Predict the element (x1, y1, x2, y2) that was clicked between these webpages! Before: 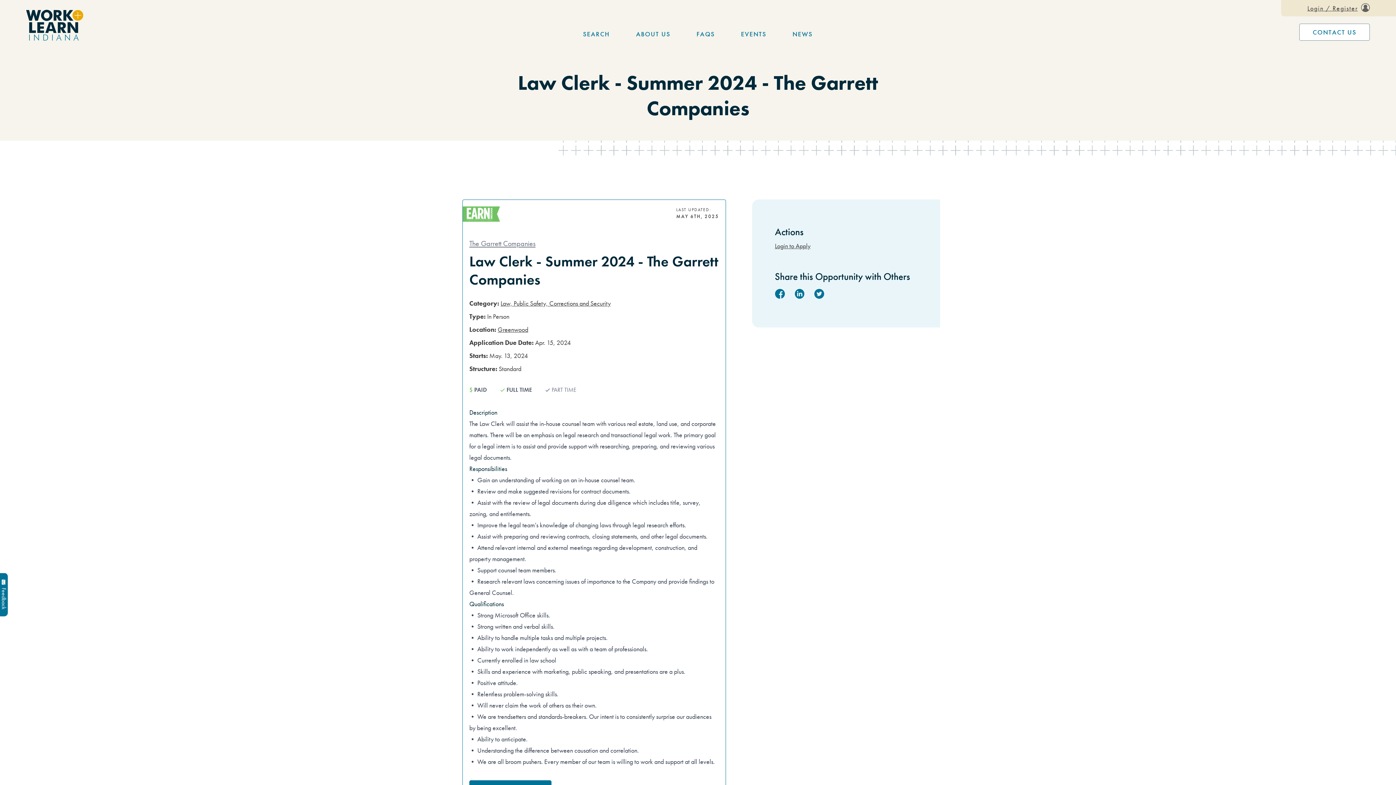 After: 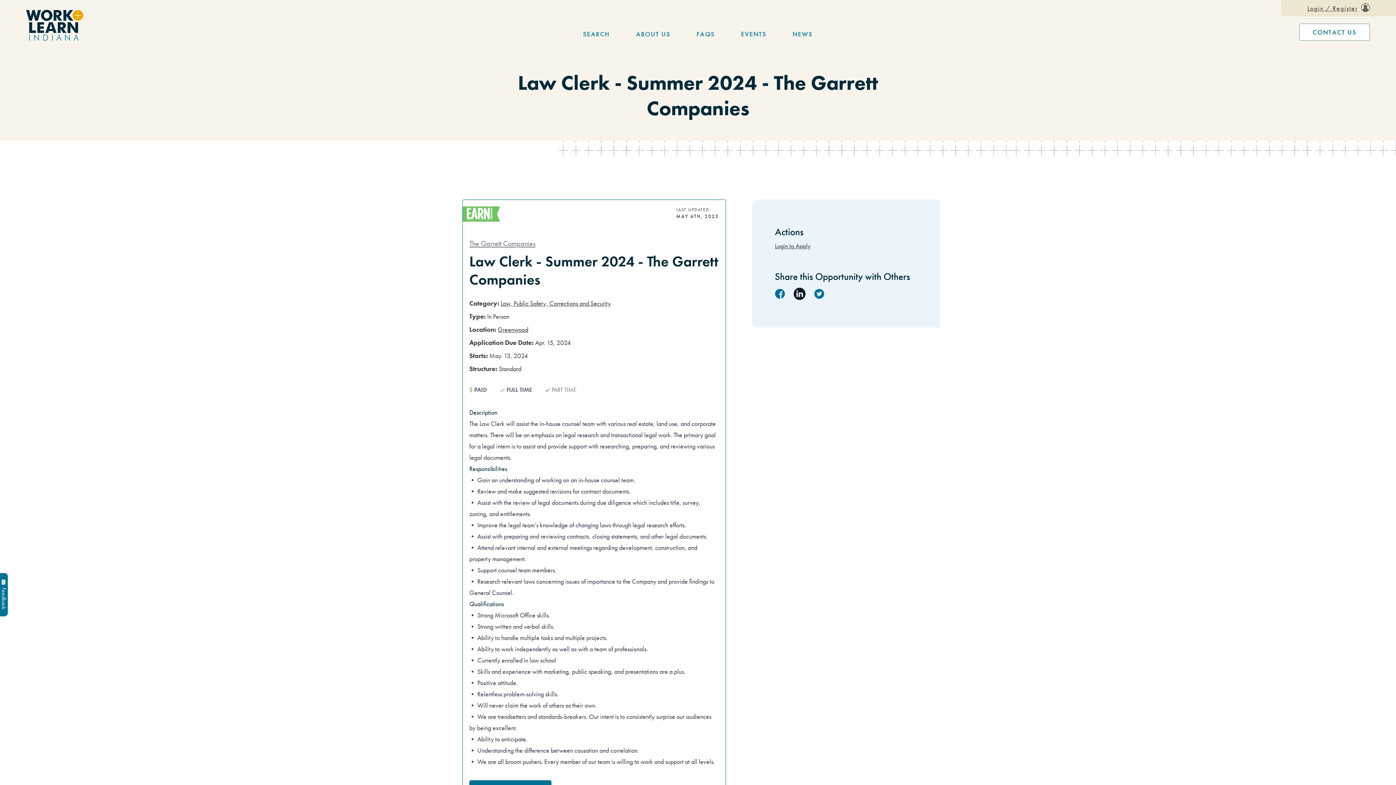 Action: label: Linked In bbox: (794, 289, 804, 298)